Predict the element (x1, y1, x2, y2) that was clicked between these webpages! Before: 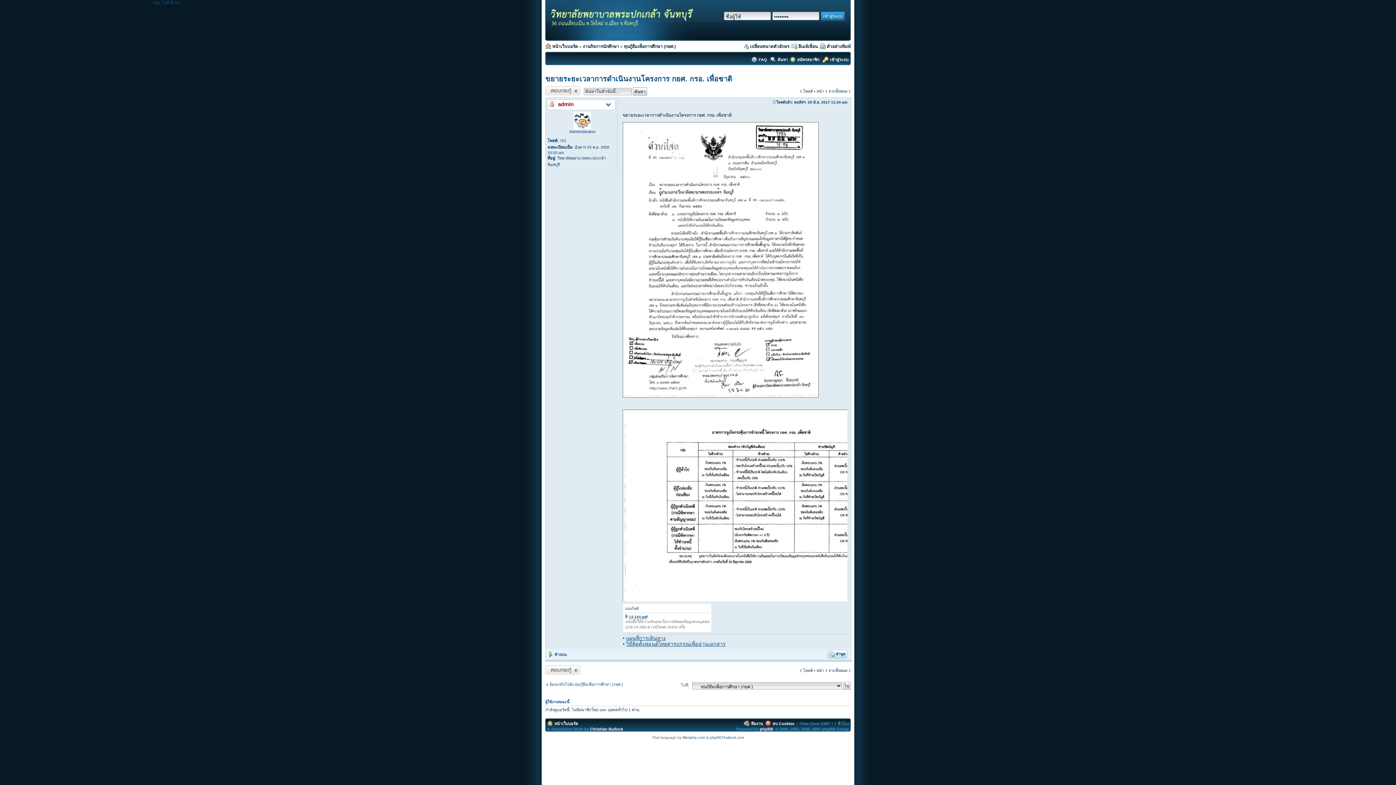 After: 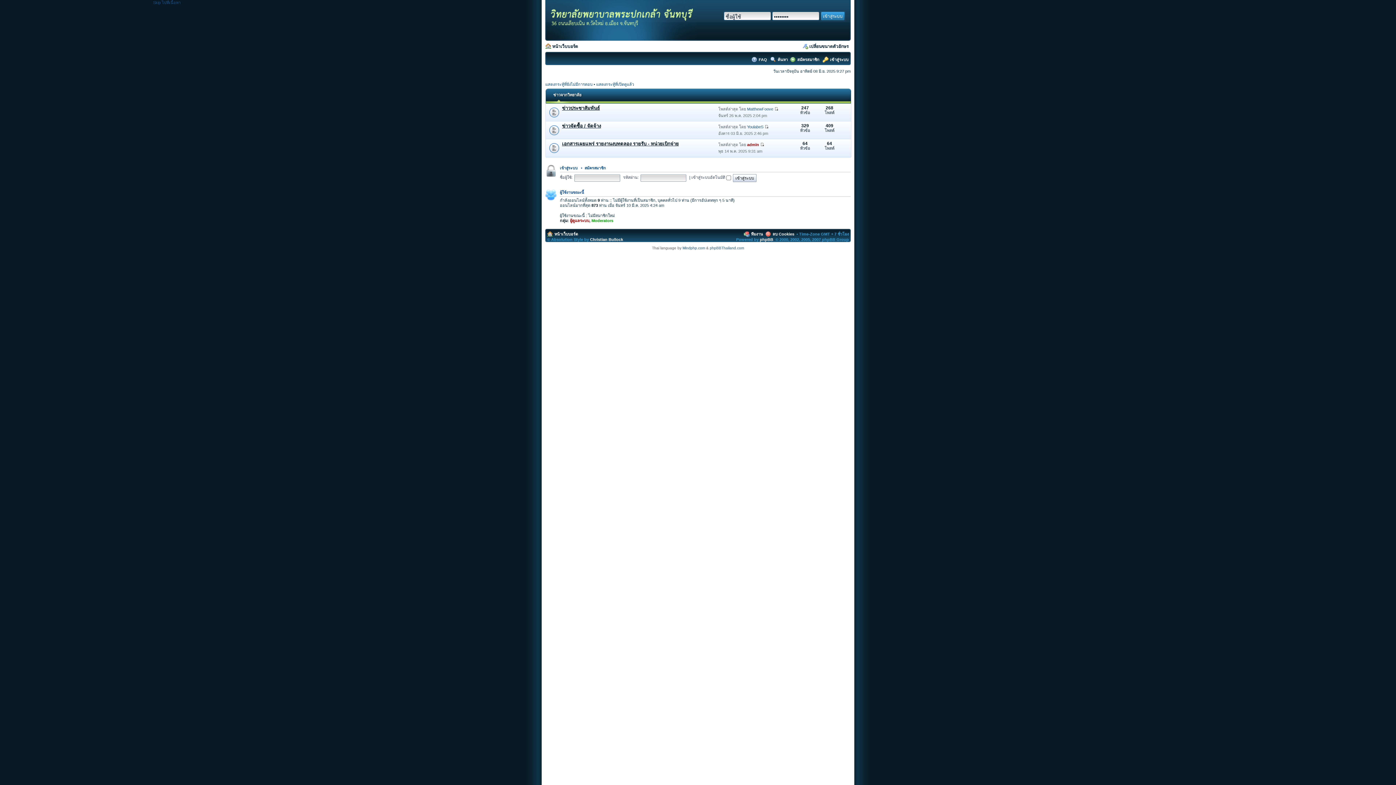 Action: bbox: (554, 721, 578, 726) label: หน้าเว็บบอร์ด